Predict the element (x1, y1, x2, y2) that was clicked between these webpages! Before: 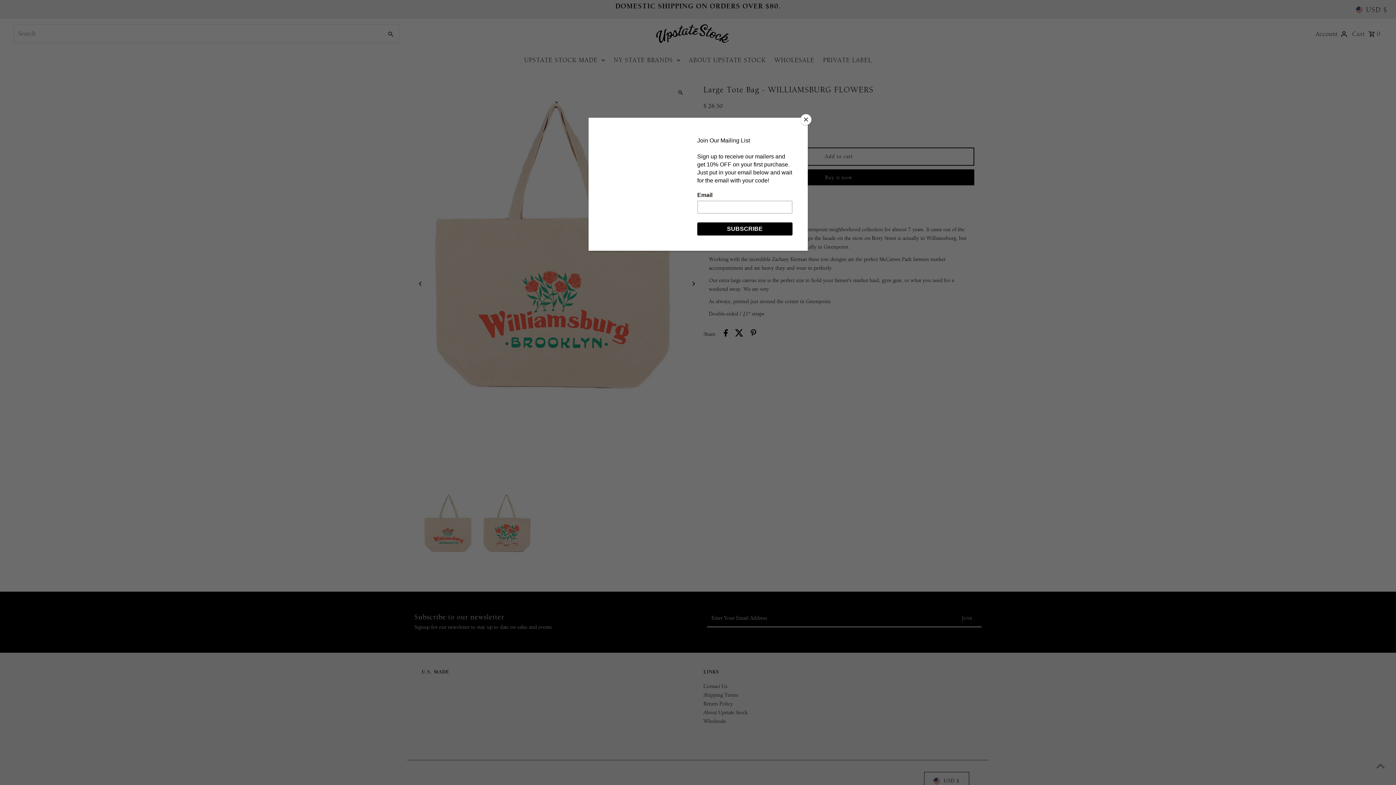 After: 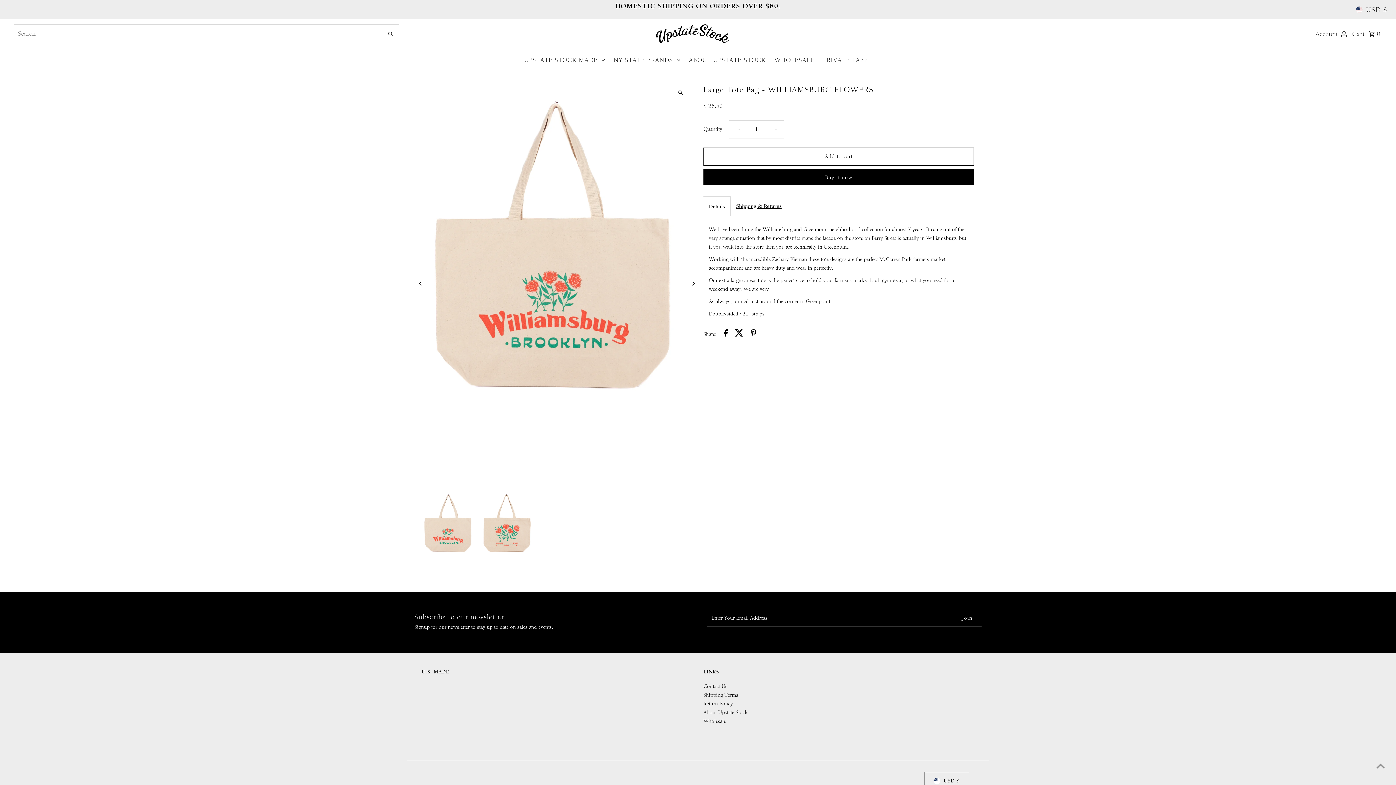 Action: label: Close bbox: (800, 114, 811, 125)